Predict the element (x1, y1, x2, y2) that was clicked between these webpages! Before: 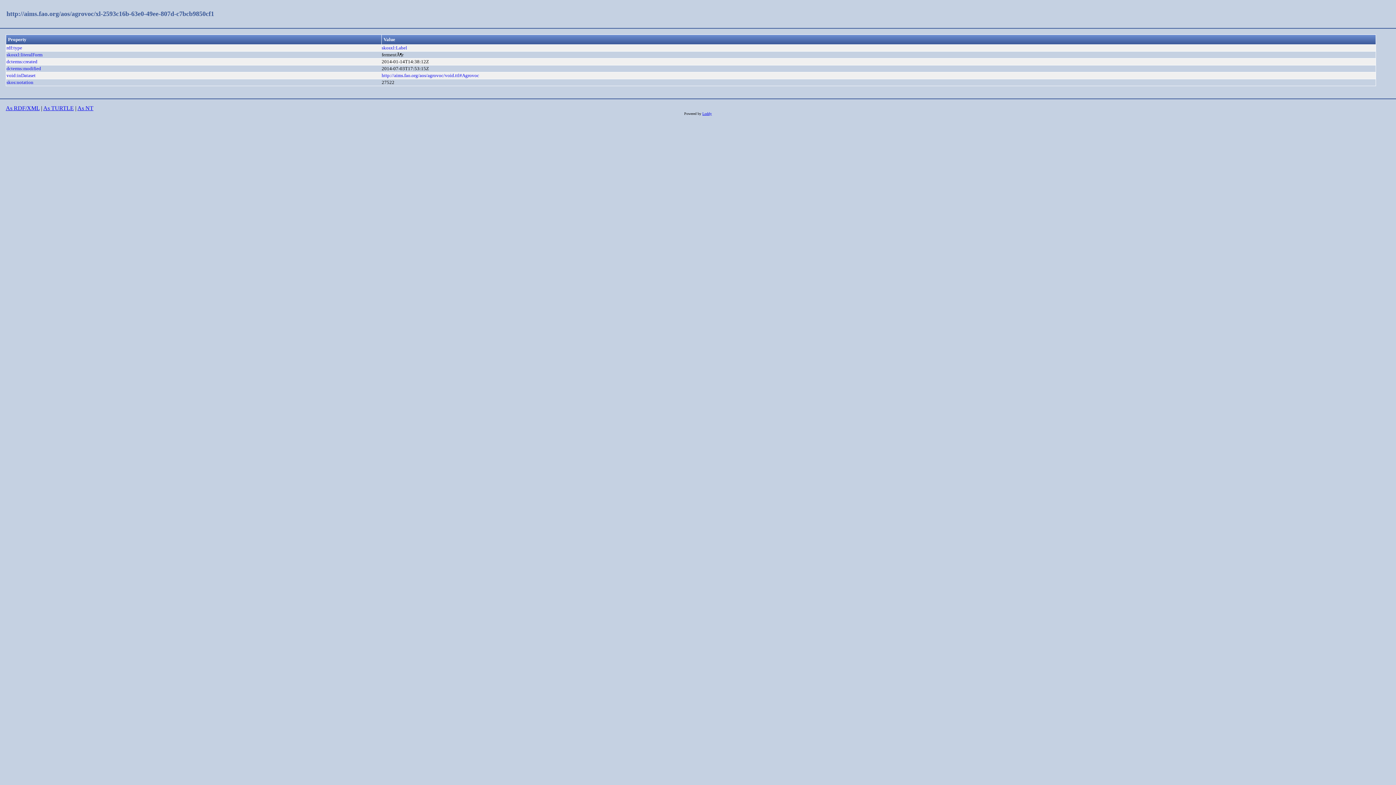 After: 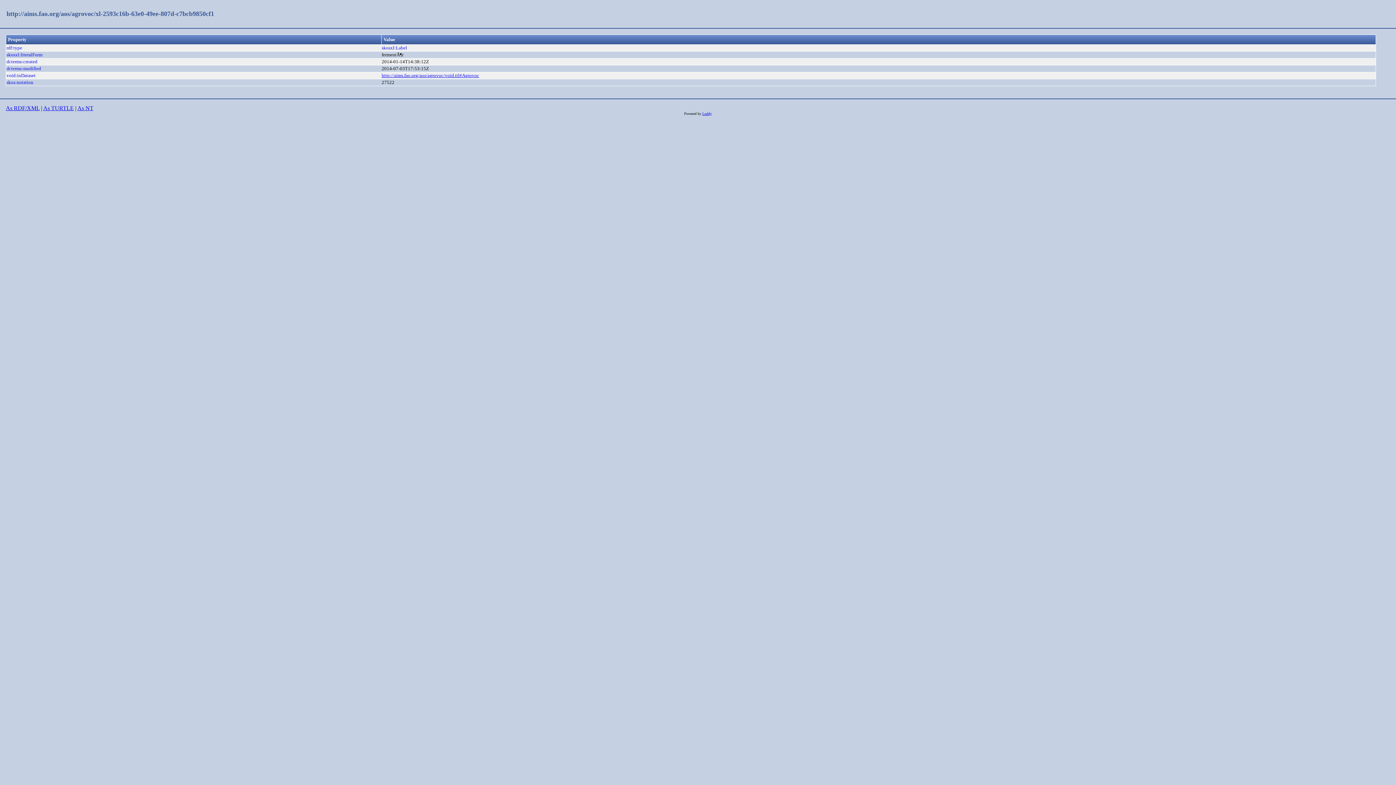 Action: label: http://aims.fao.org/aos/agrovoc/void.ttl#Agrovoc bbox: (381, 72, 479, 78)